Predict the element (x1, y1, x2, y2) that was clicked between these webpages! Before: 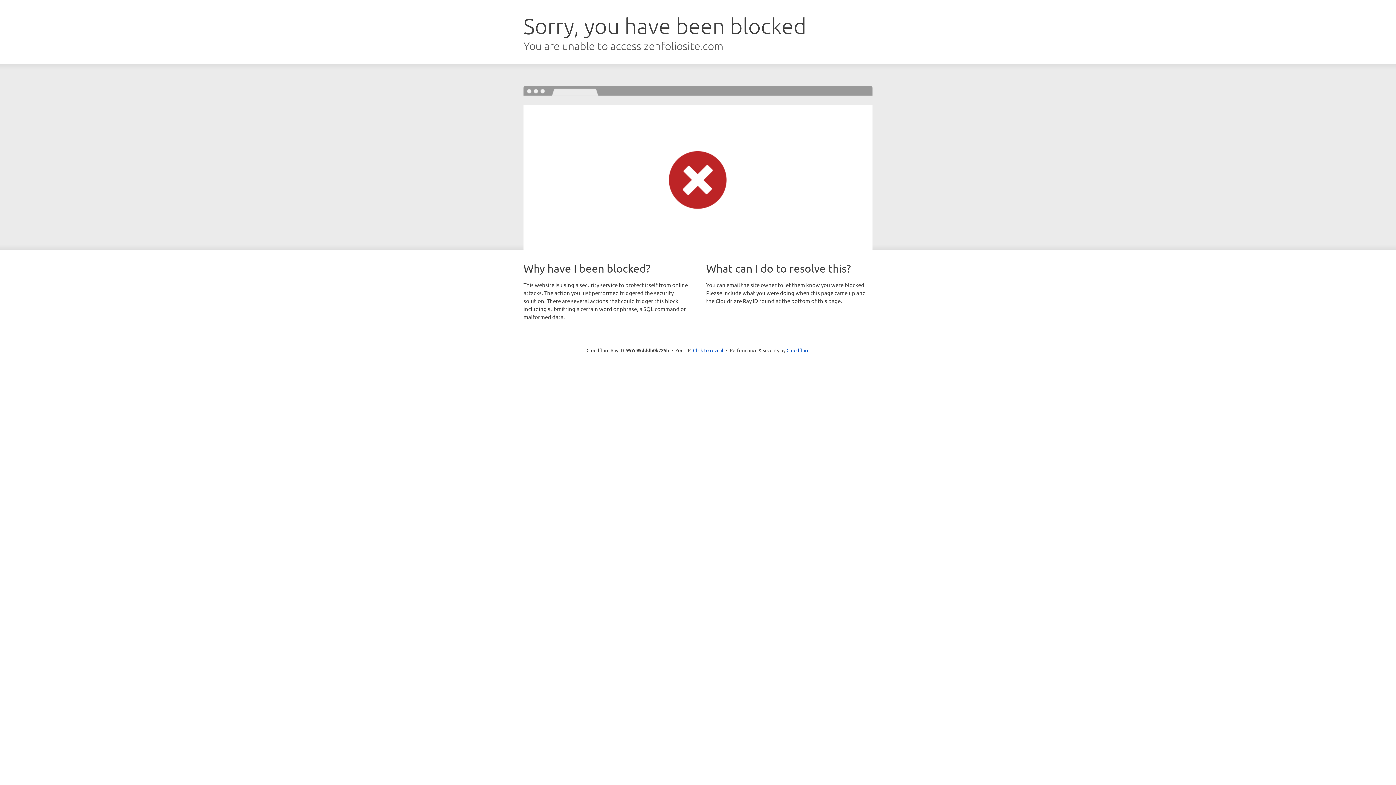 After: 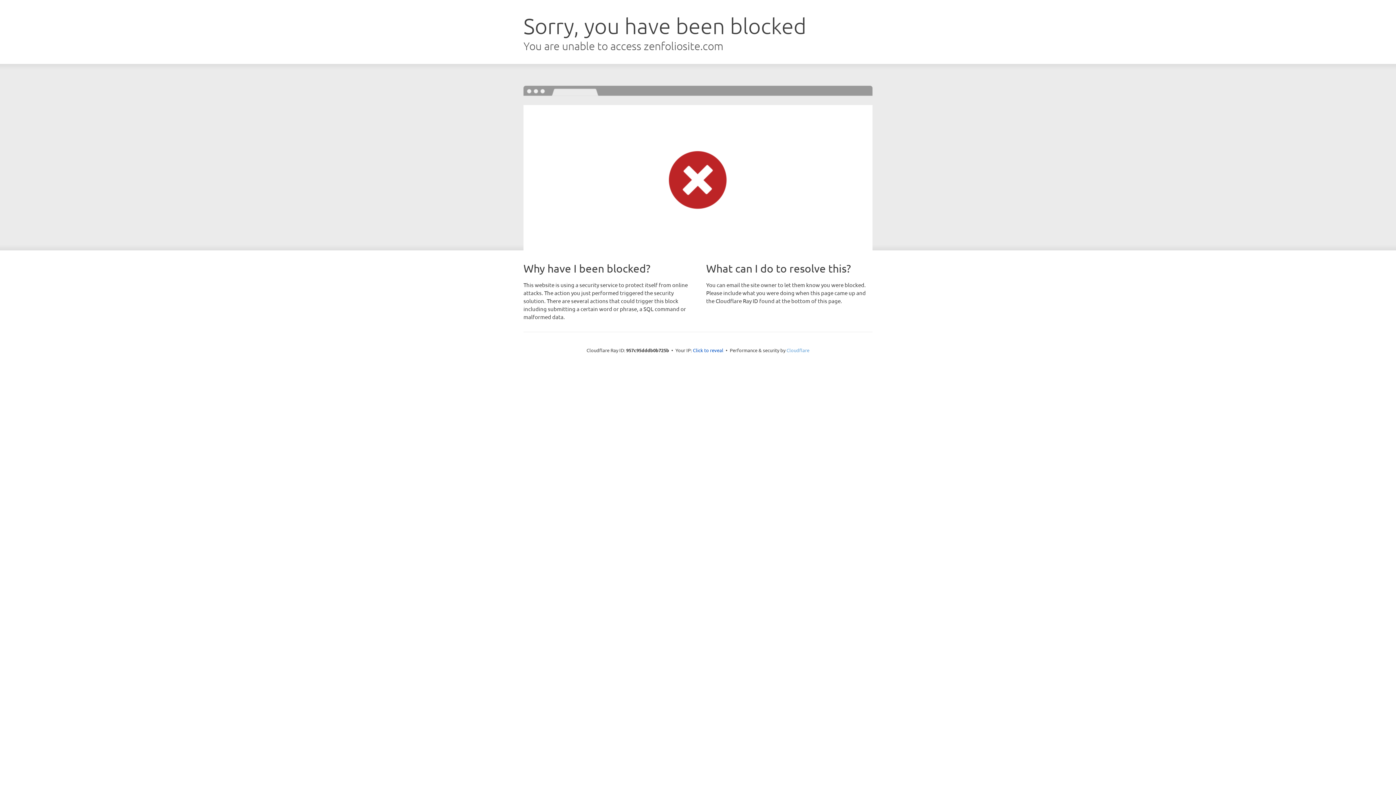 Action: label: Cloudflare bbox: (786, 347, 809, 353)